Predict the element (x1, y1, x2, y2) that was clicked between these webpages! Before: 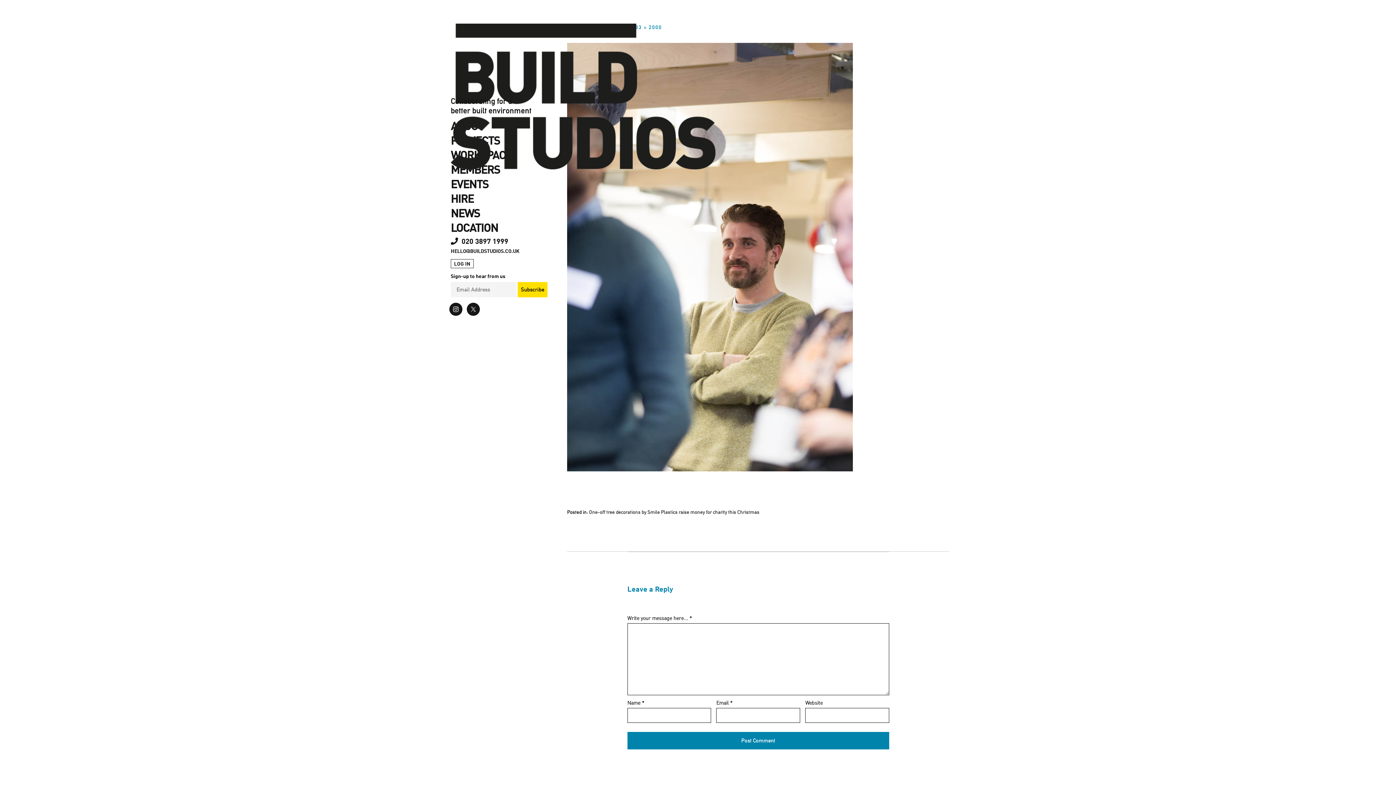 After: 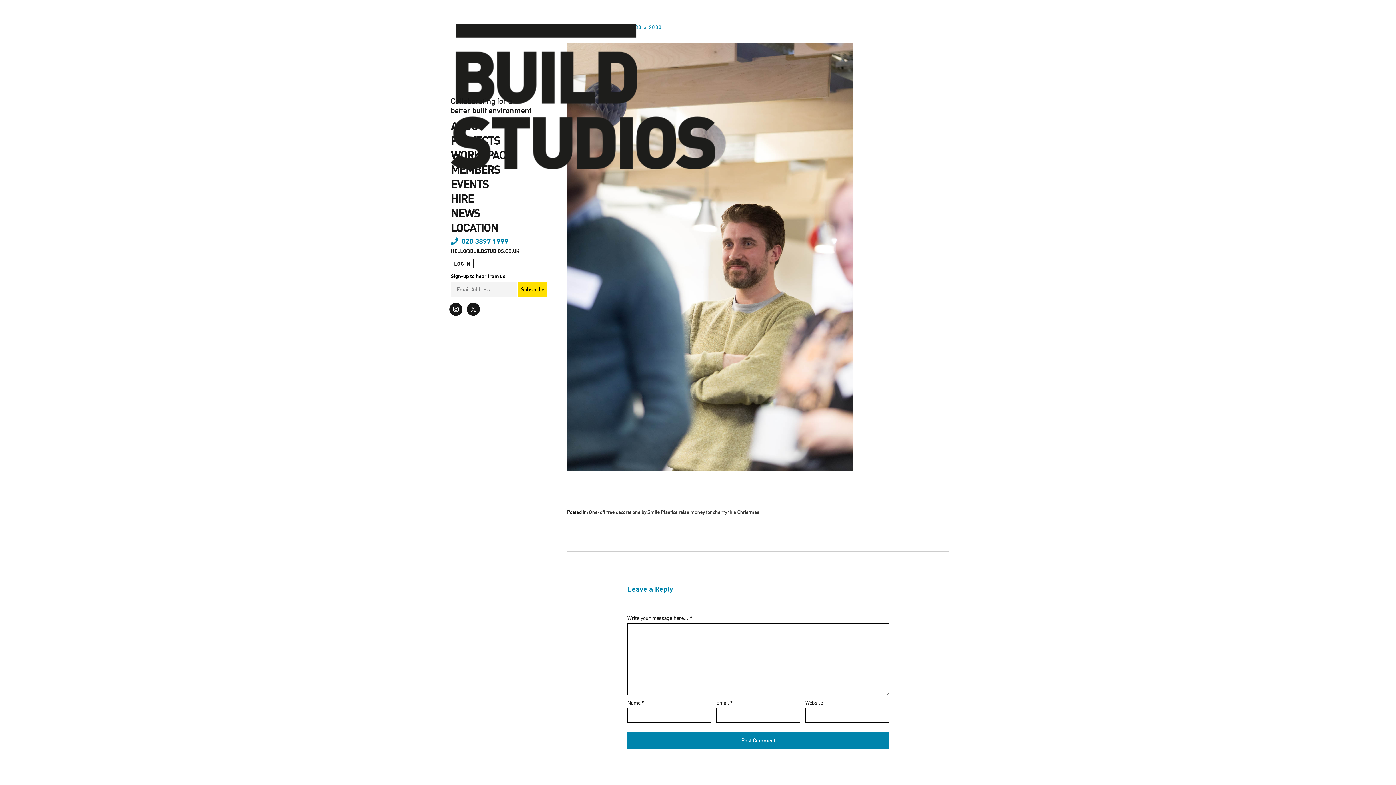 Action: bbox: (450, 237, 508, 245) label:  020 3897 1999